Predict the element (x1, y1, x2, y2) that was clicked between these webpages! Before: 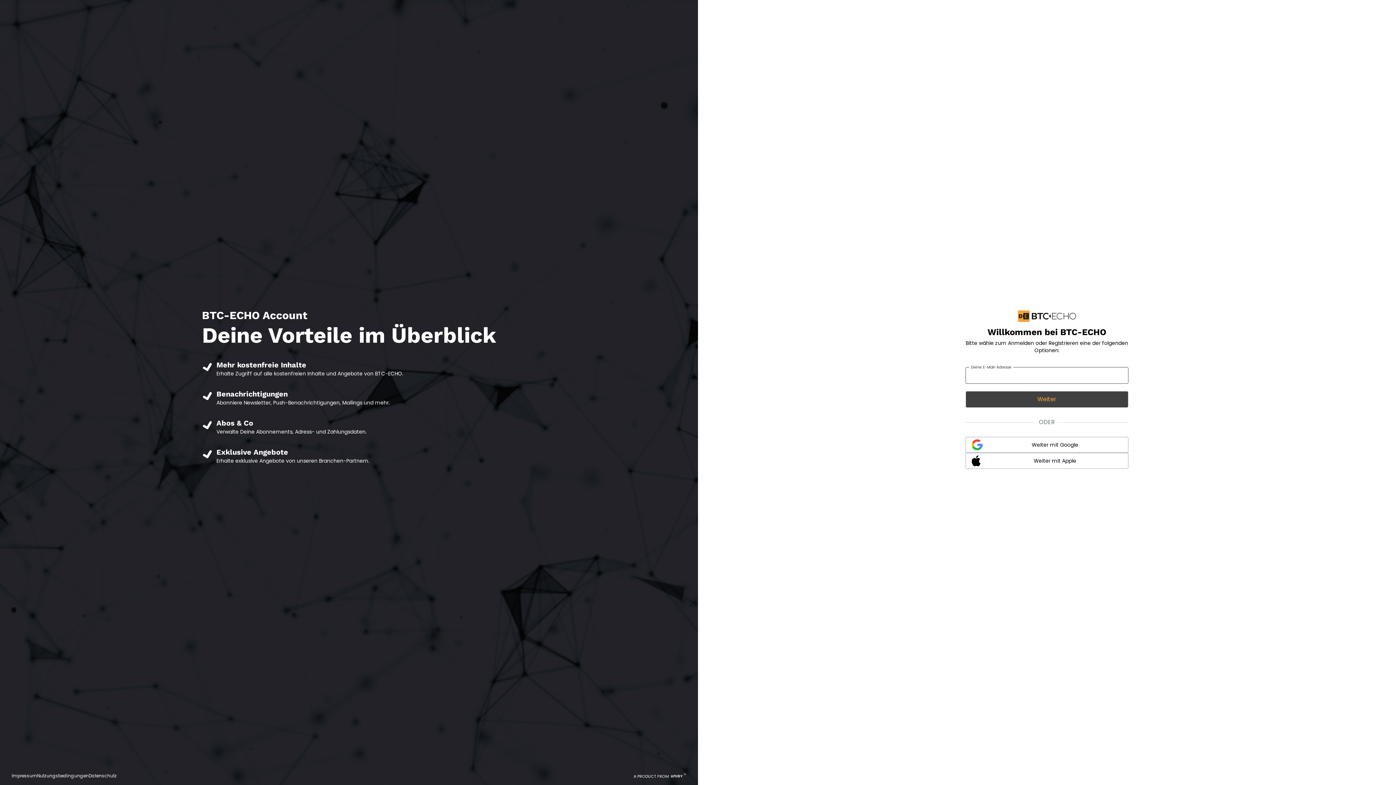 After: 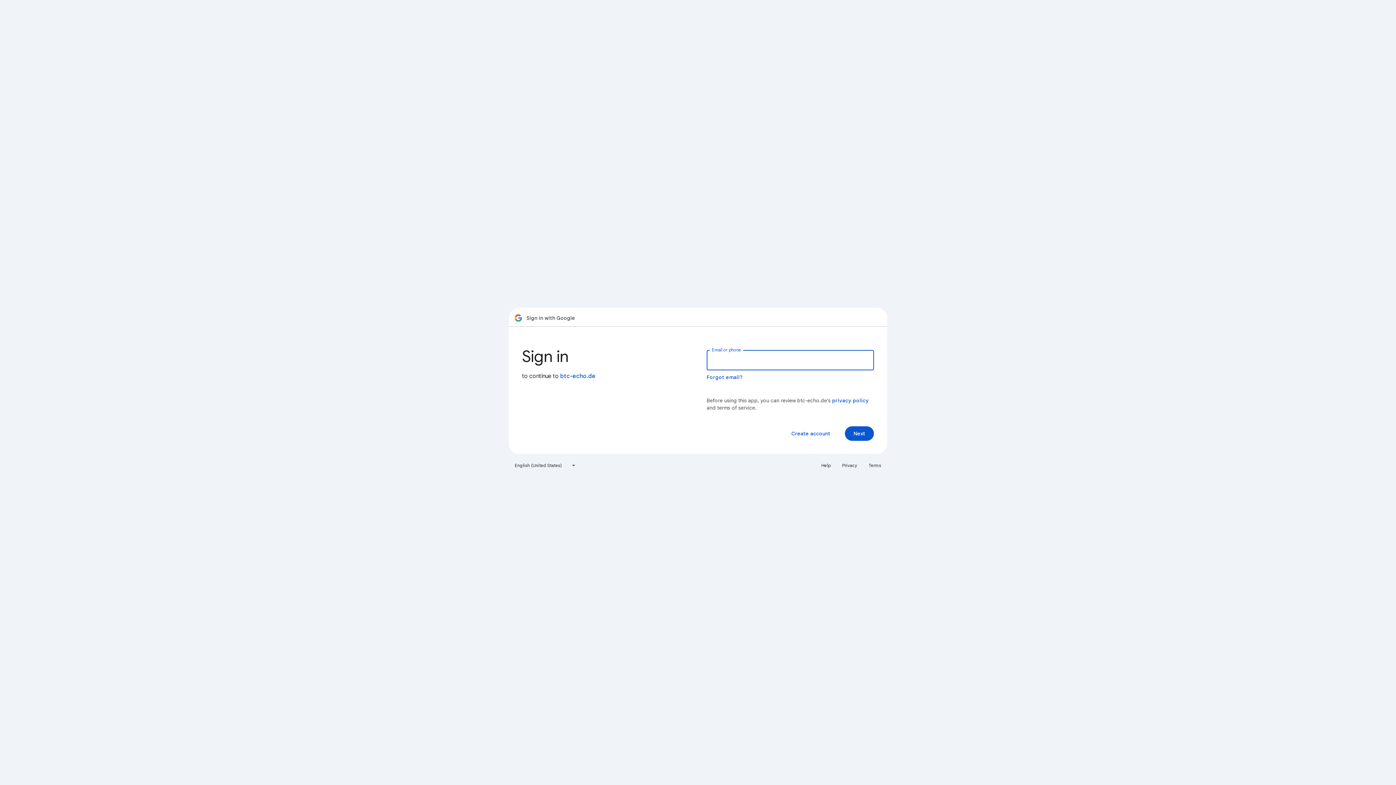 Action: bbox: (965, 437, 1128, 453) label: Weiter mit Google